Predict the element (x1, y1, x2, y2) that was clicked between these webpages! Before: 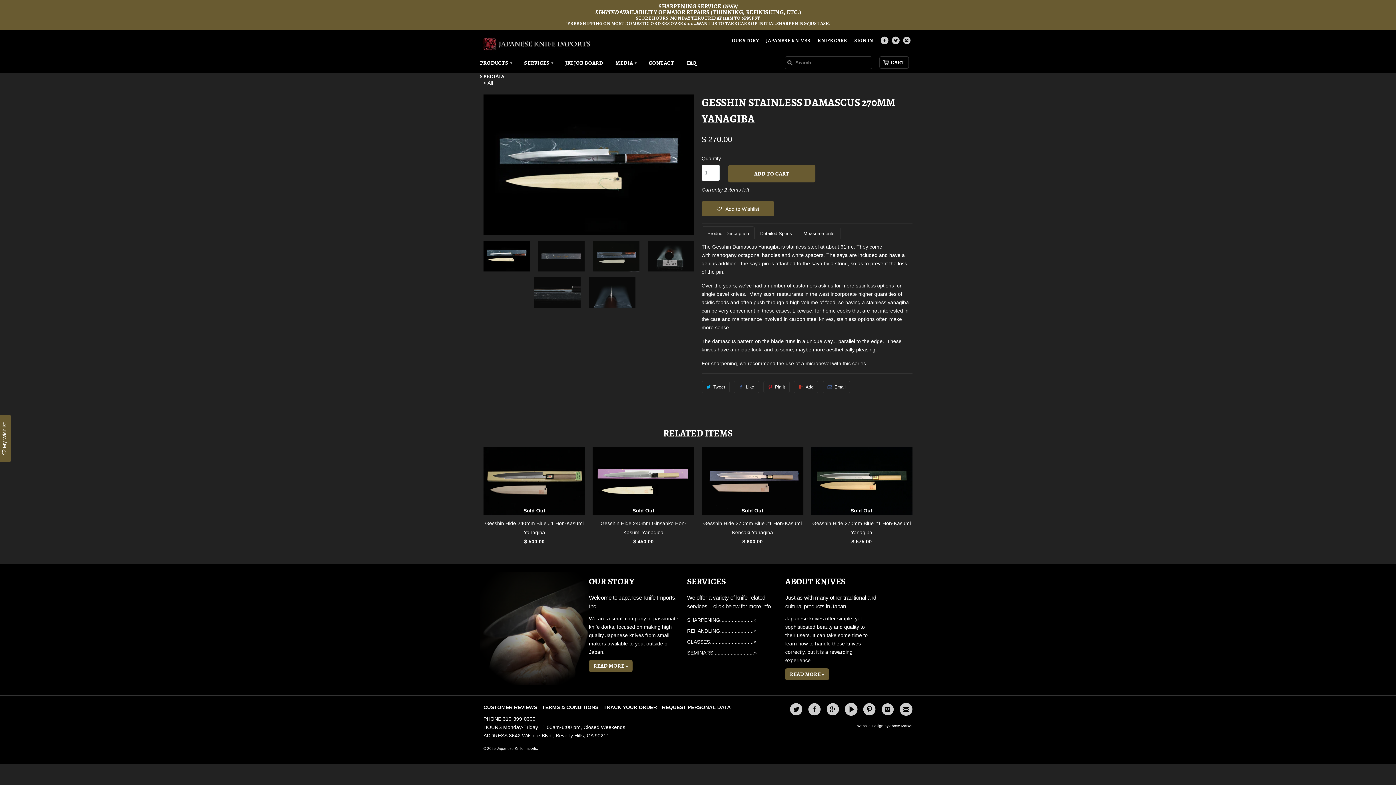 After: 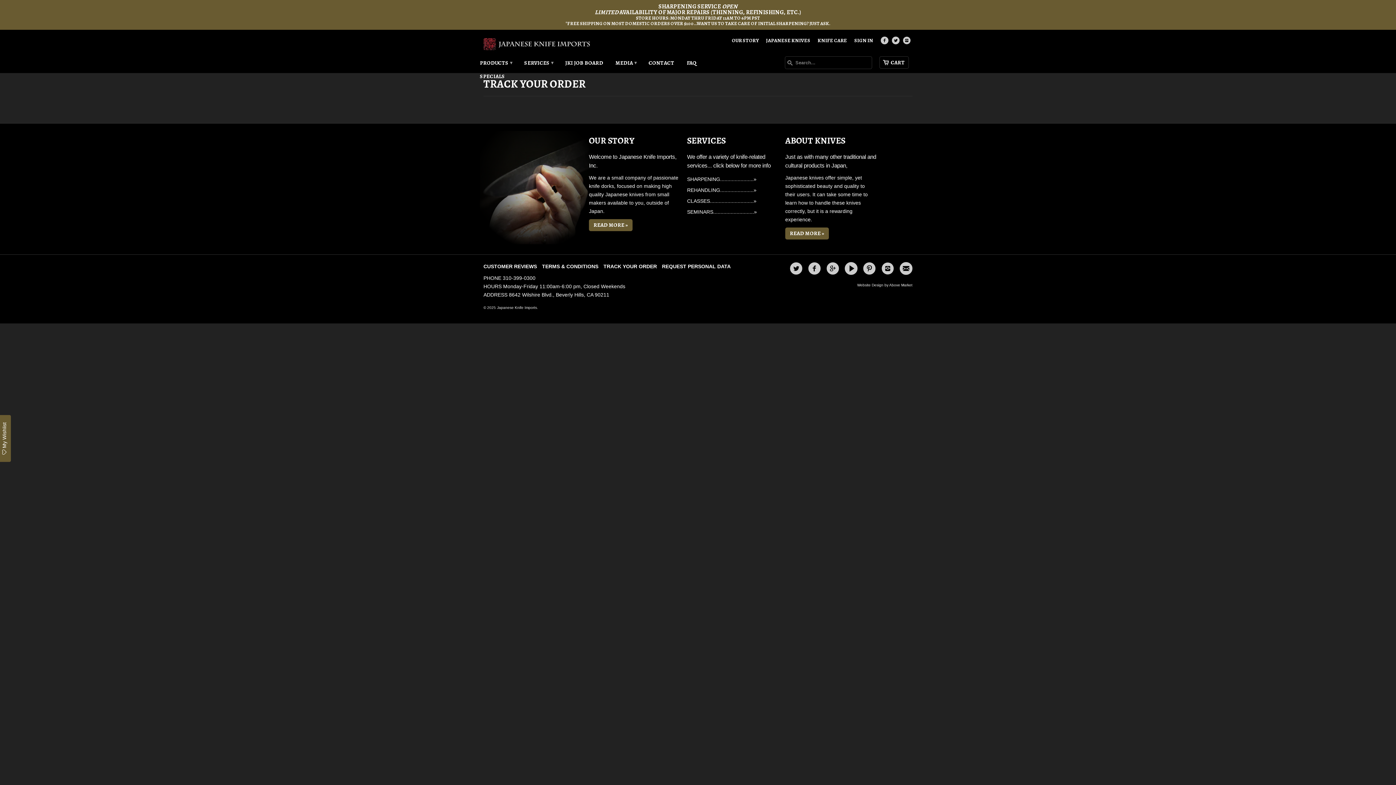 Action: label: TRACK YOUR ORDER bbox: (603, 702, 660, 712)